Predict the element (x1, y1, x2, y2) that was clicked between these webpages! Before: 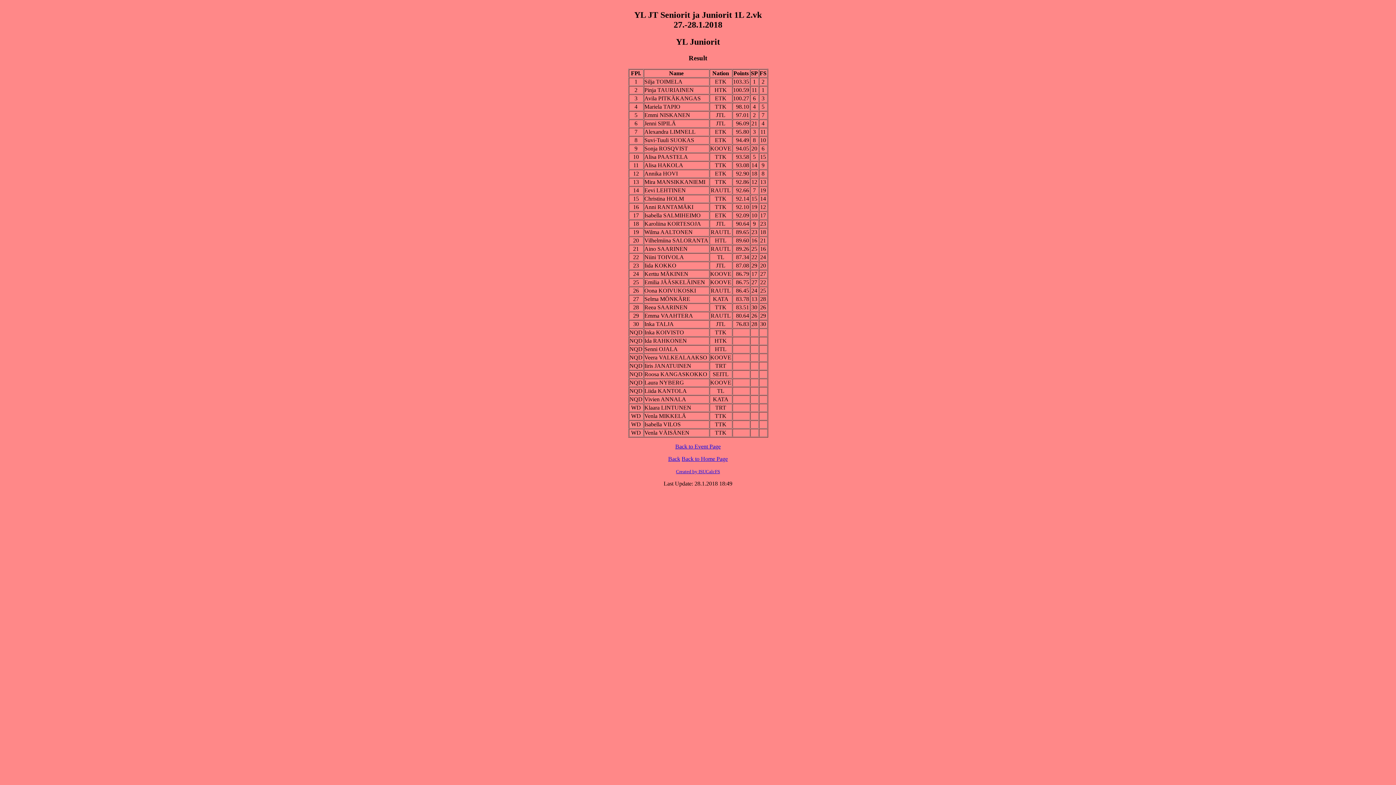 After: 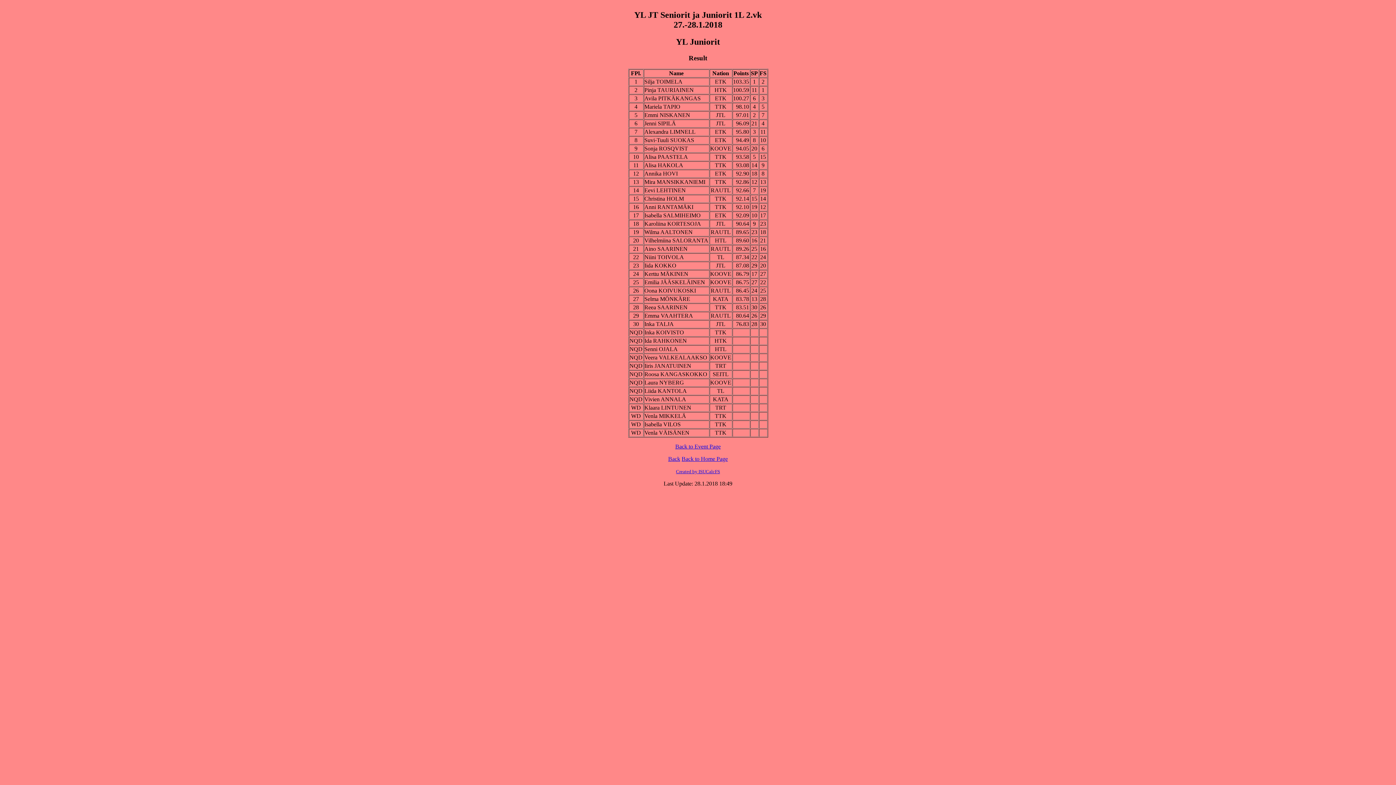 Action: bbox: (644, 170, 678, 176) label: Annika HOVI